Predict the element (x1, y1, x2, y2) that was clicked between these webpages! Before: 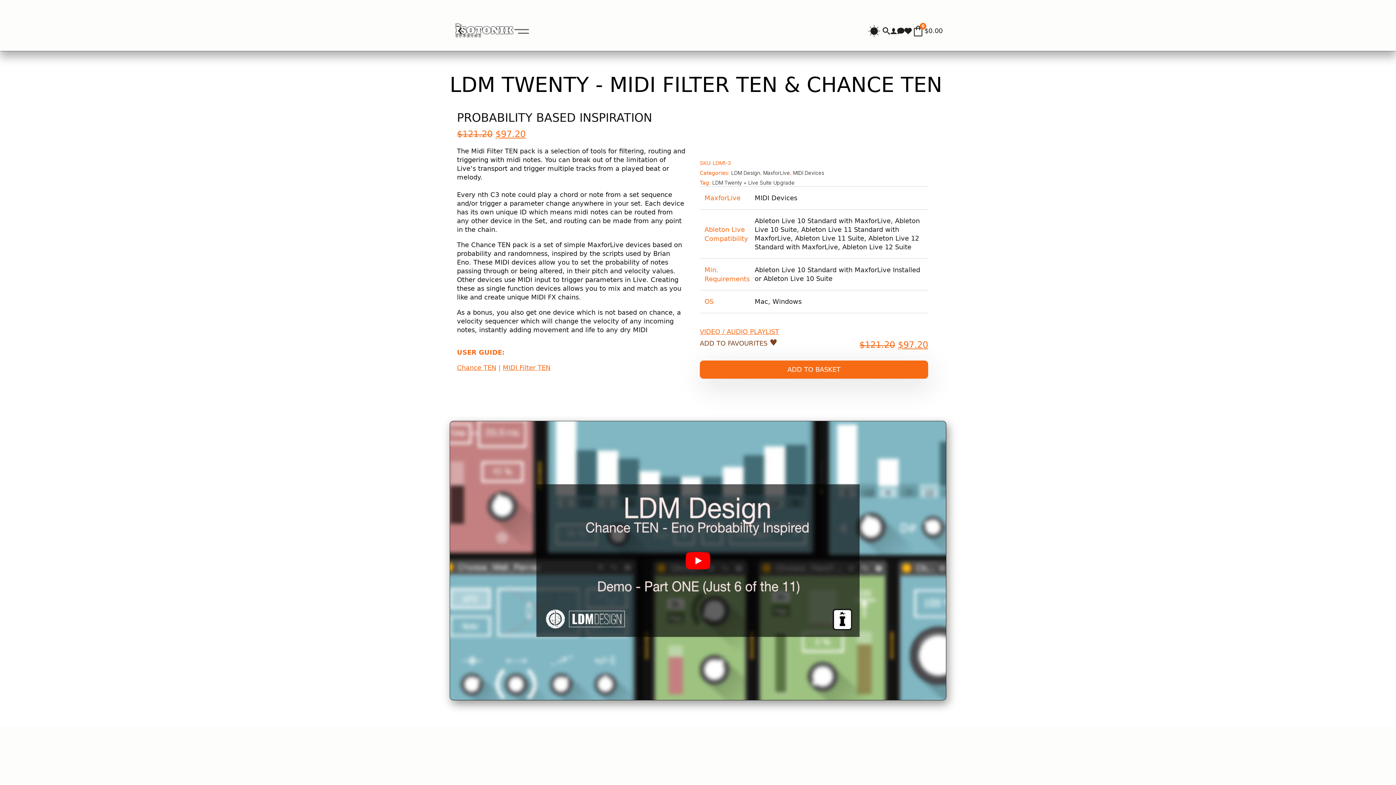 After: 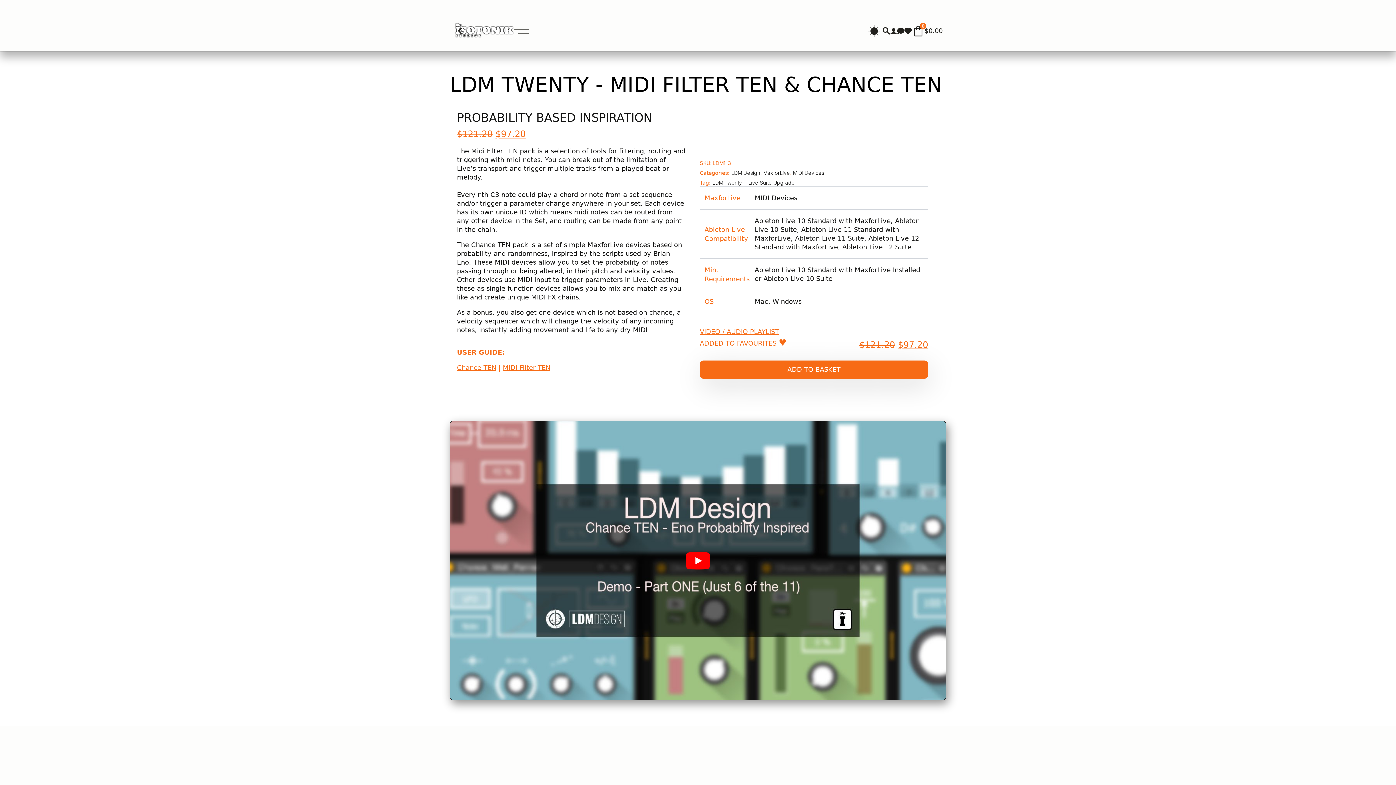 Action: bbox: (700, 338, 777, 348) label: ♥︎